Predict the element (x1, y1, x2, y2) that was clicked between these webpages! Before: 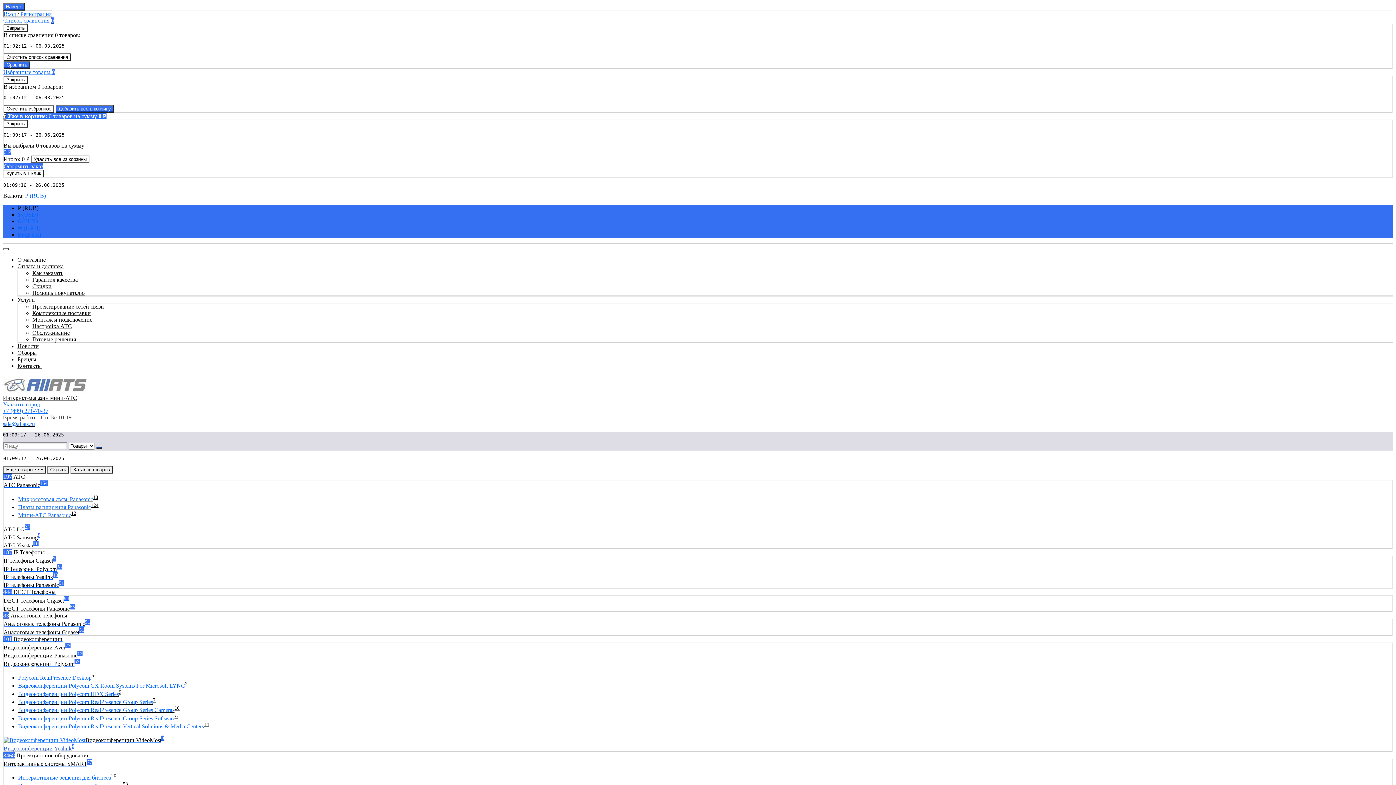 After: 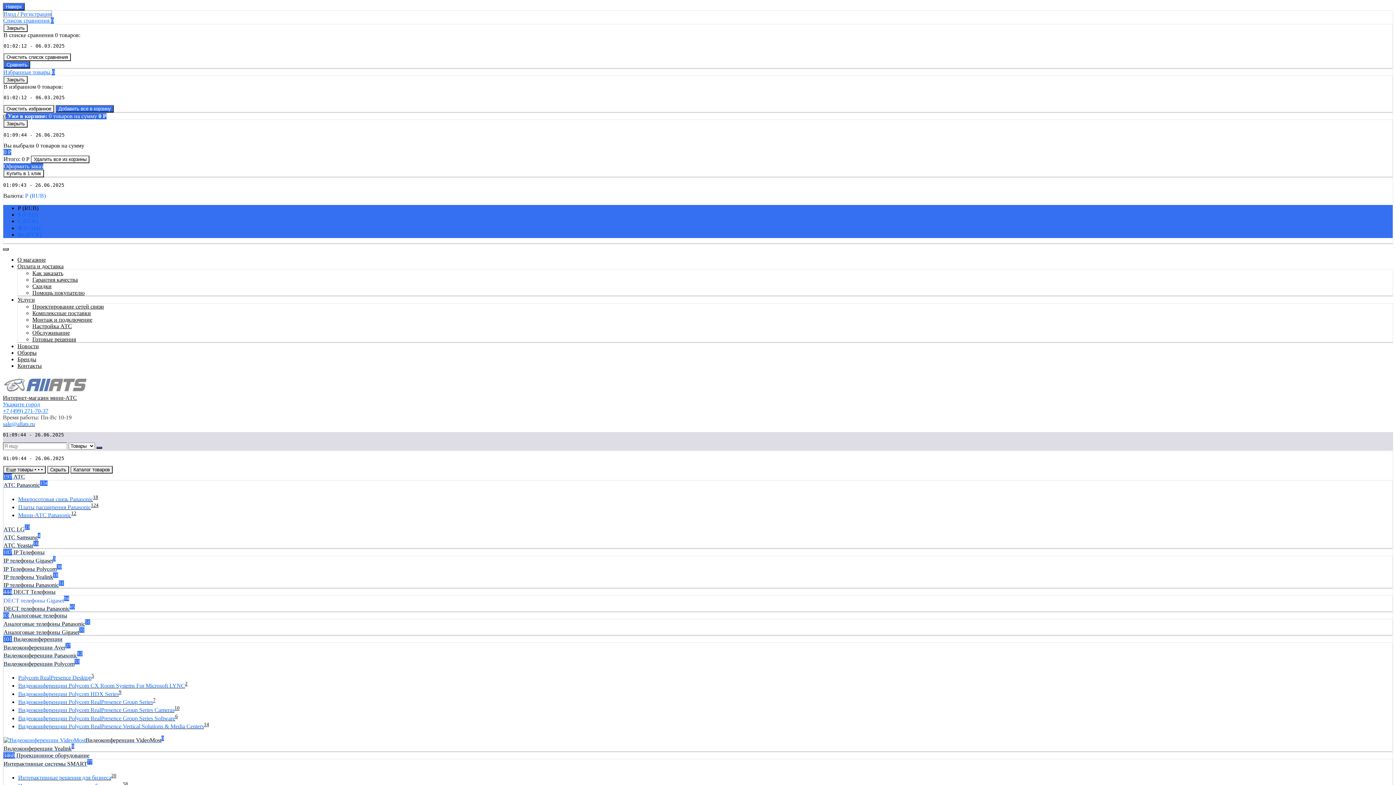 Action: bbox: (3, 597, 69, 603) label: DECT телефоны Gigaset94